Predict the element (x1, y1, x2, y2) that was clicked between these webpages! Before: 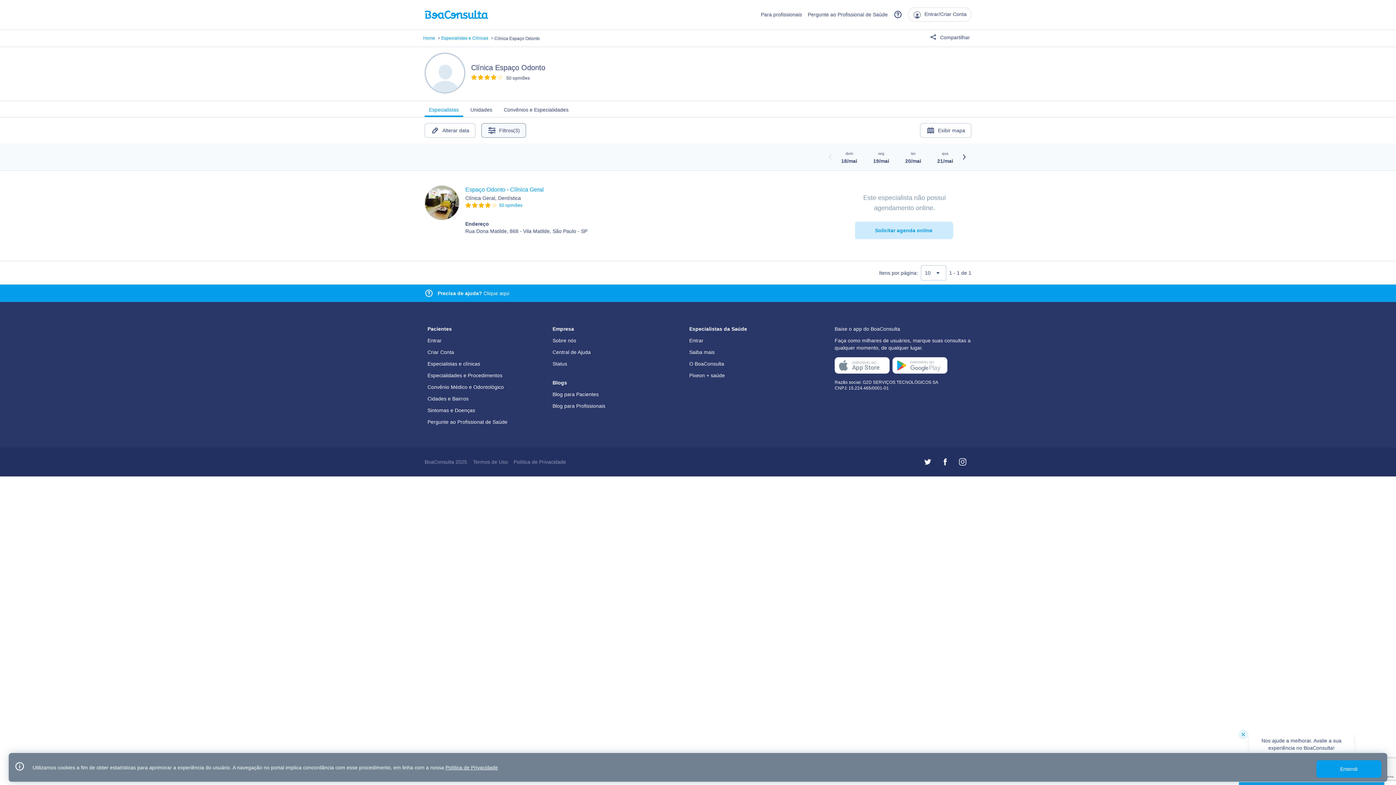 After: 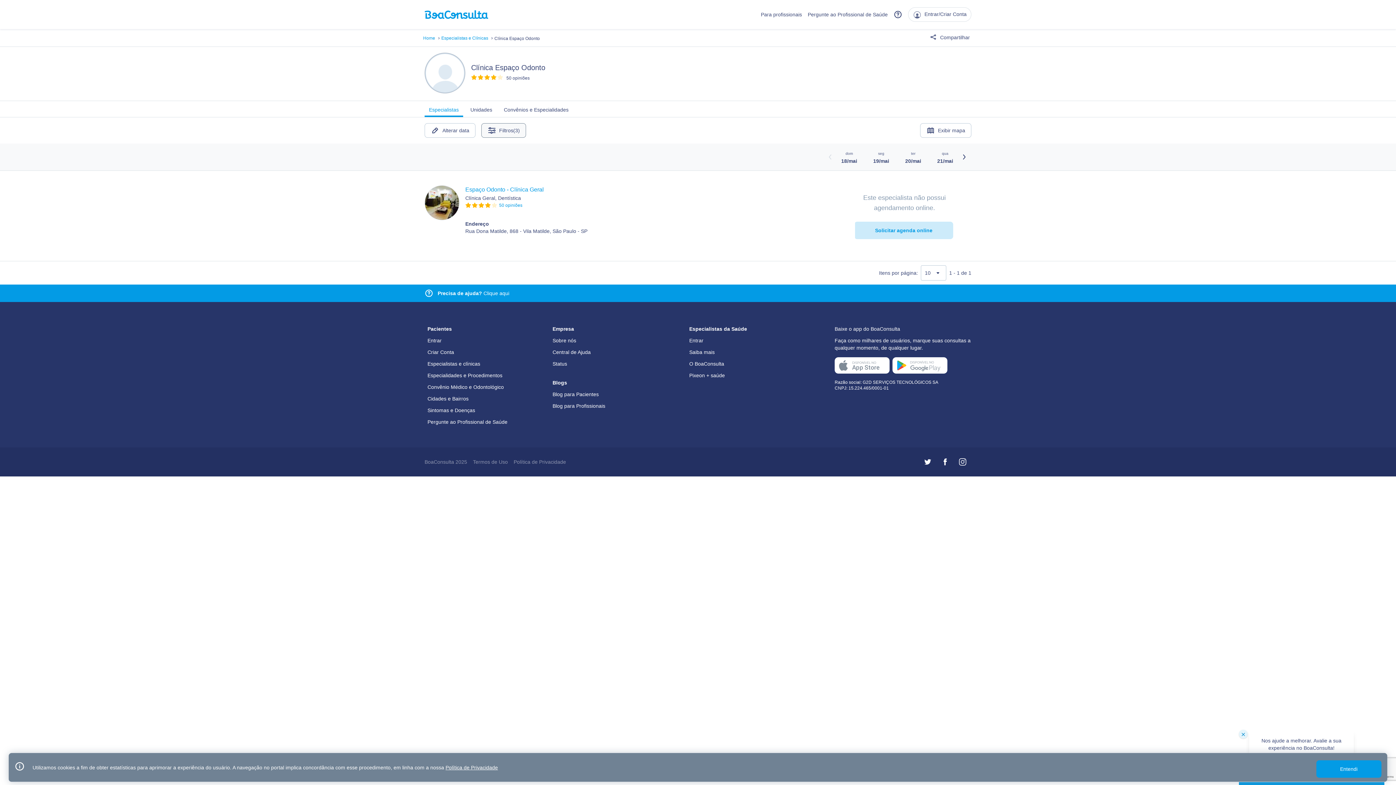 Action: label: Especialistas bbox: (424, 102, 463, 117)